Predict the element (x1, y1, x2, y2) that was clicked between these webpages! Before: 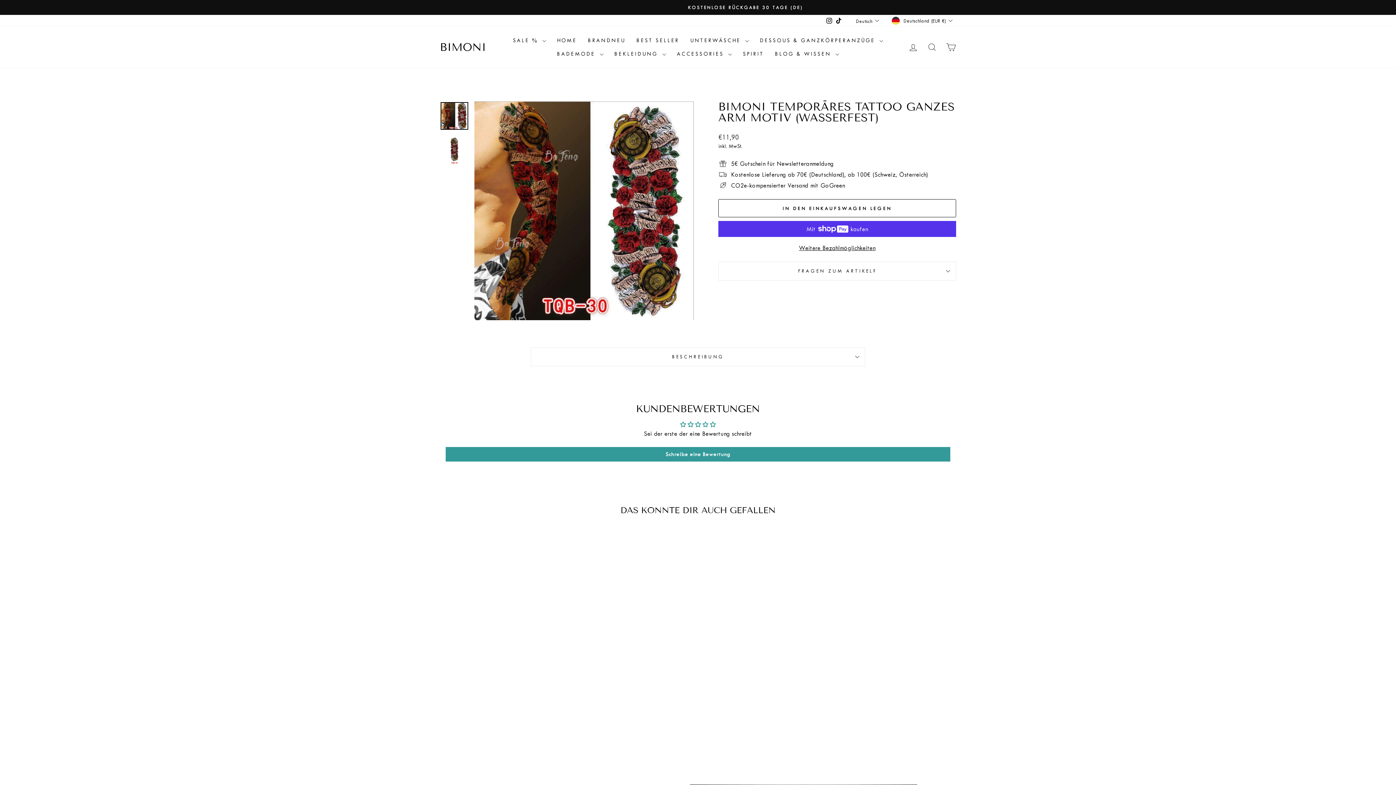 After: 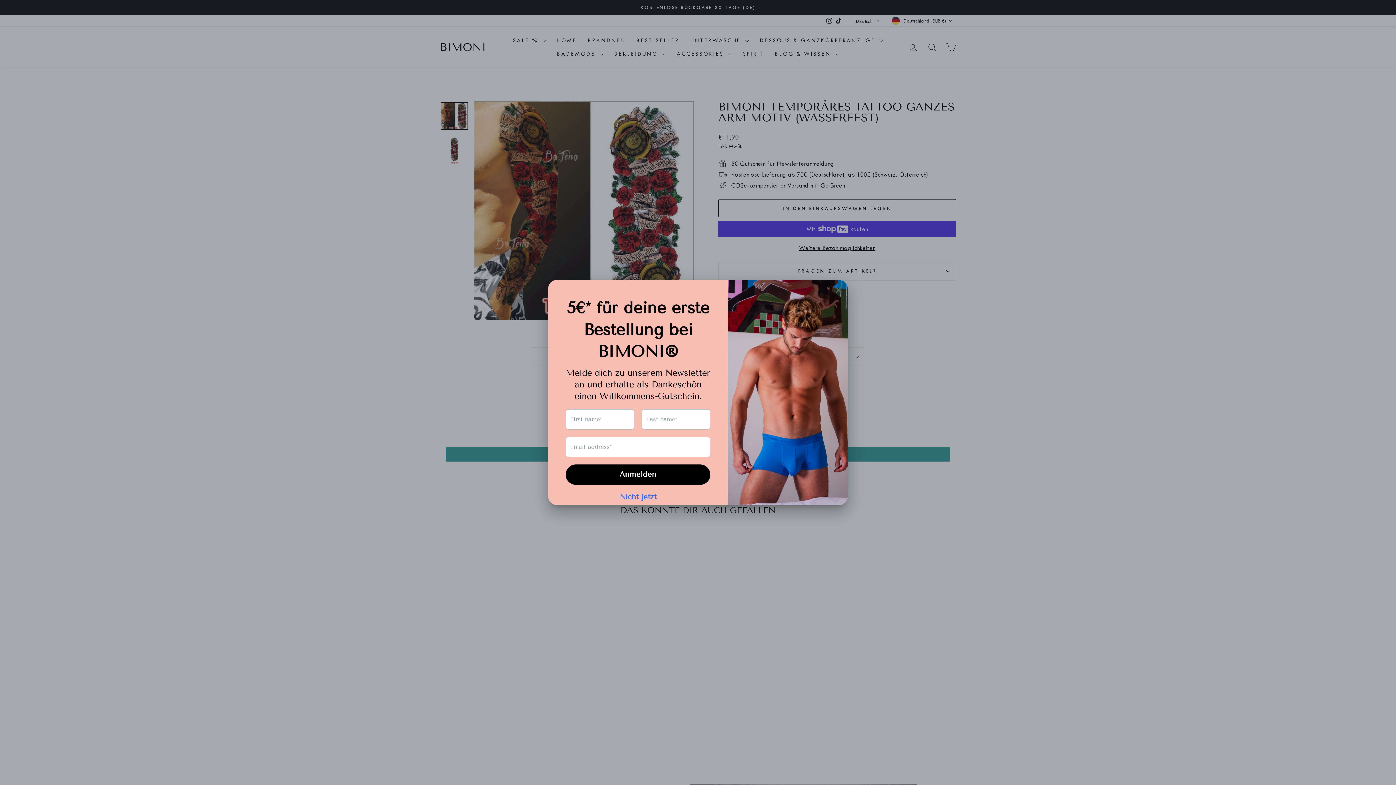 Action: bbox: (440, 102, 468, 129)